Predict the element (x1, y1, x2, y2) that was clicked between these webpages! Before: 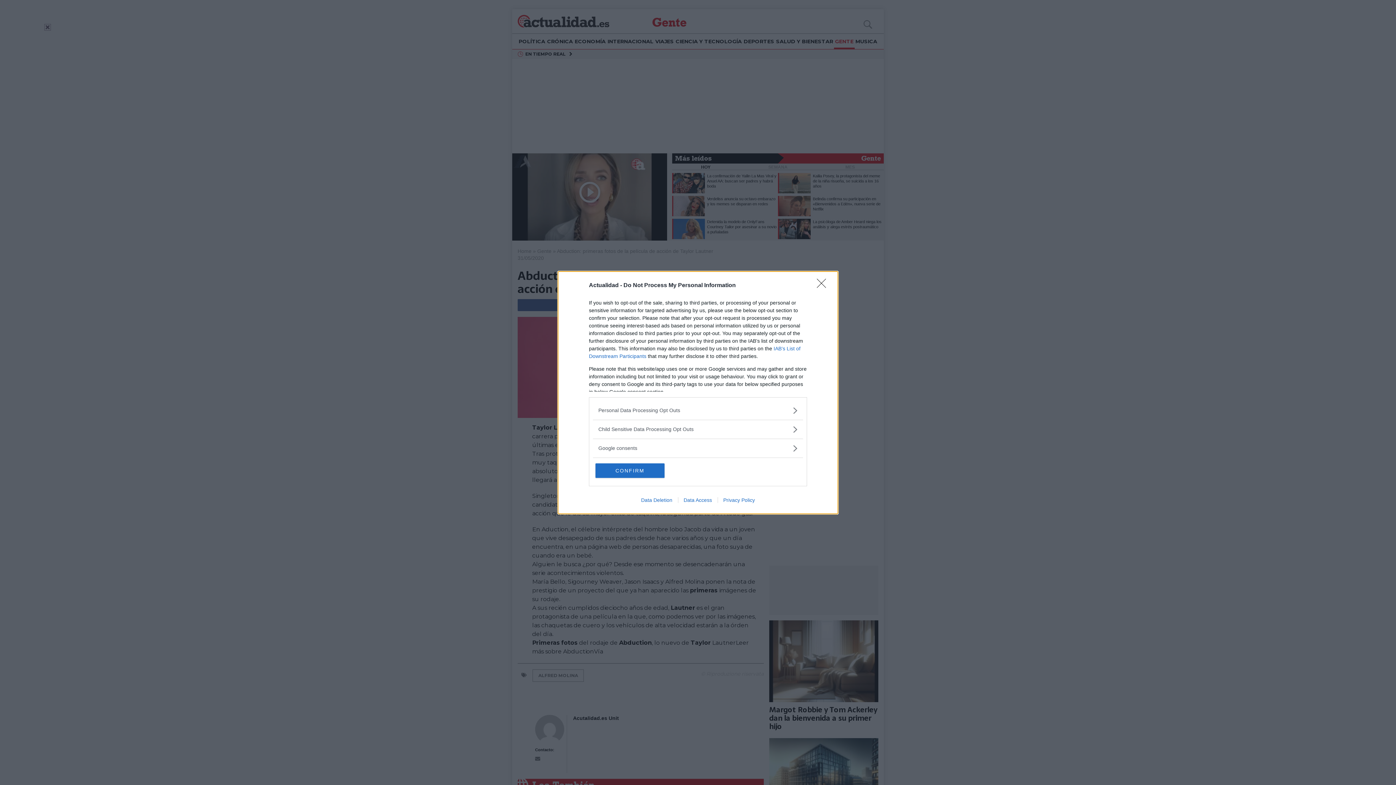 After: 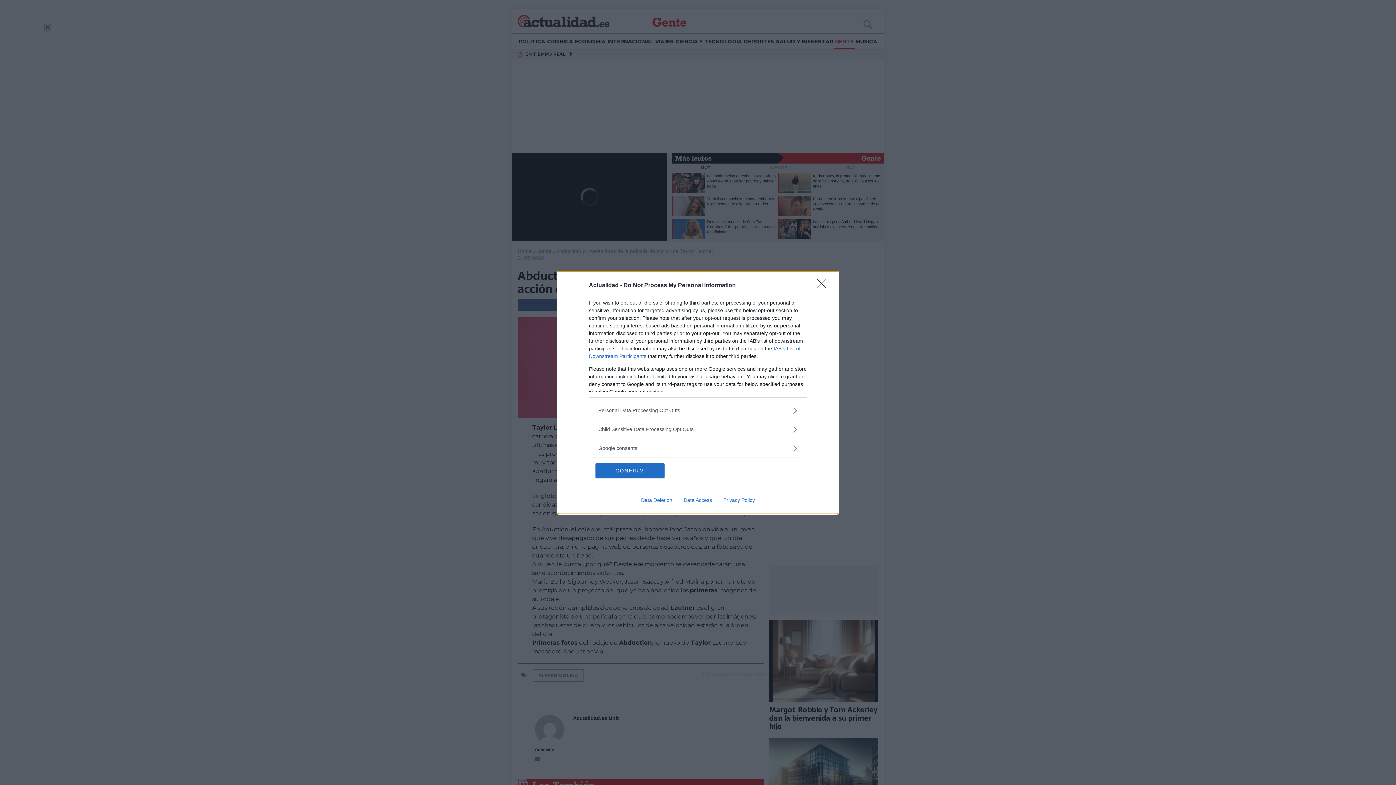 Action: label: Data Access bbox: (678, 497, 717, 503)